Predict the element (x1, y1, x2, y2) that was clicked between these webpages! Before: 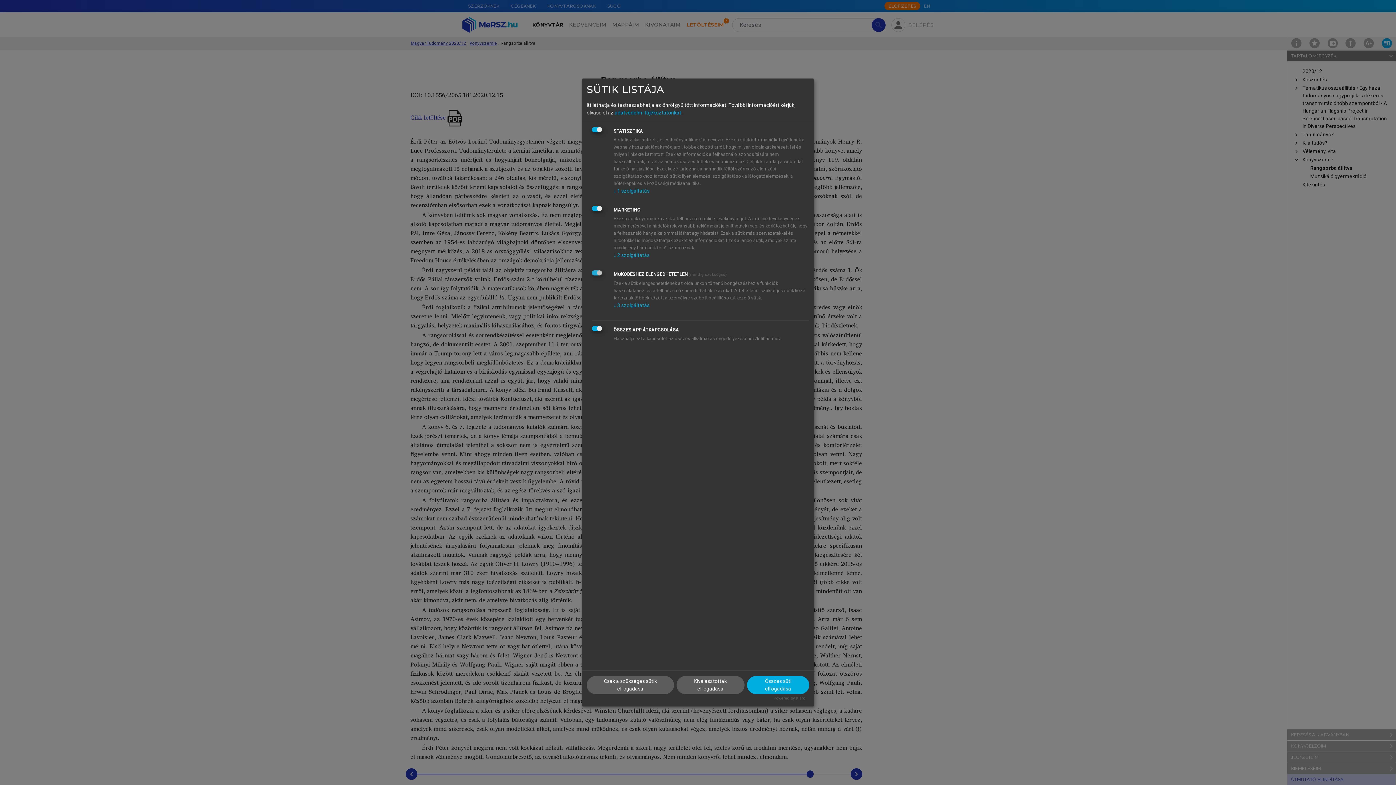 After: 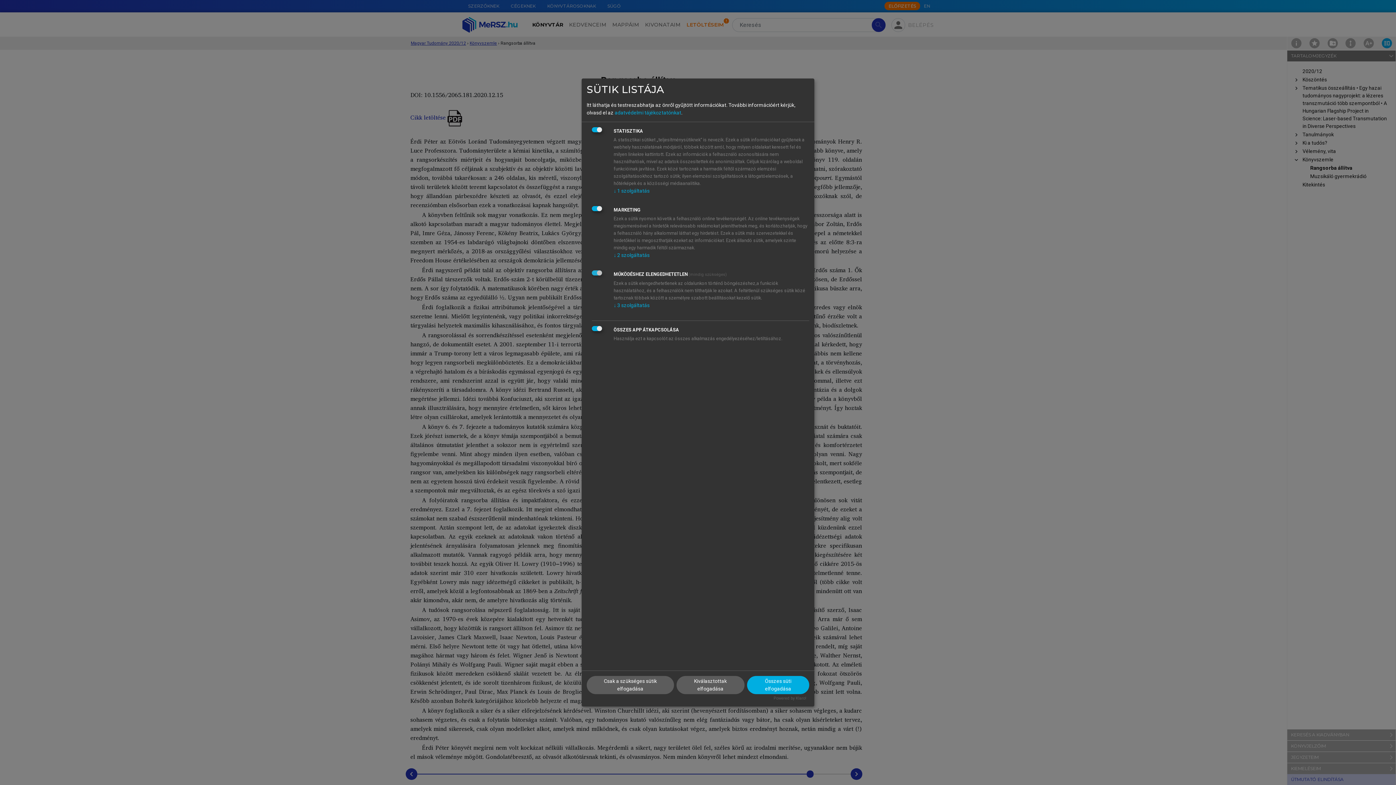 Action: label: Powered by Klaro! bbox: (773, 696, 806, 701)